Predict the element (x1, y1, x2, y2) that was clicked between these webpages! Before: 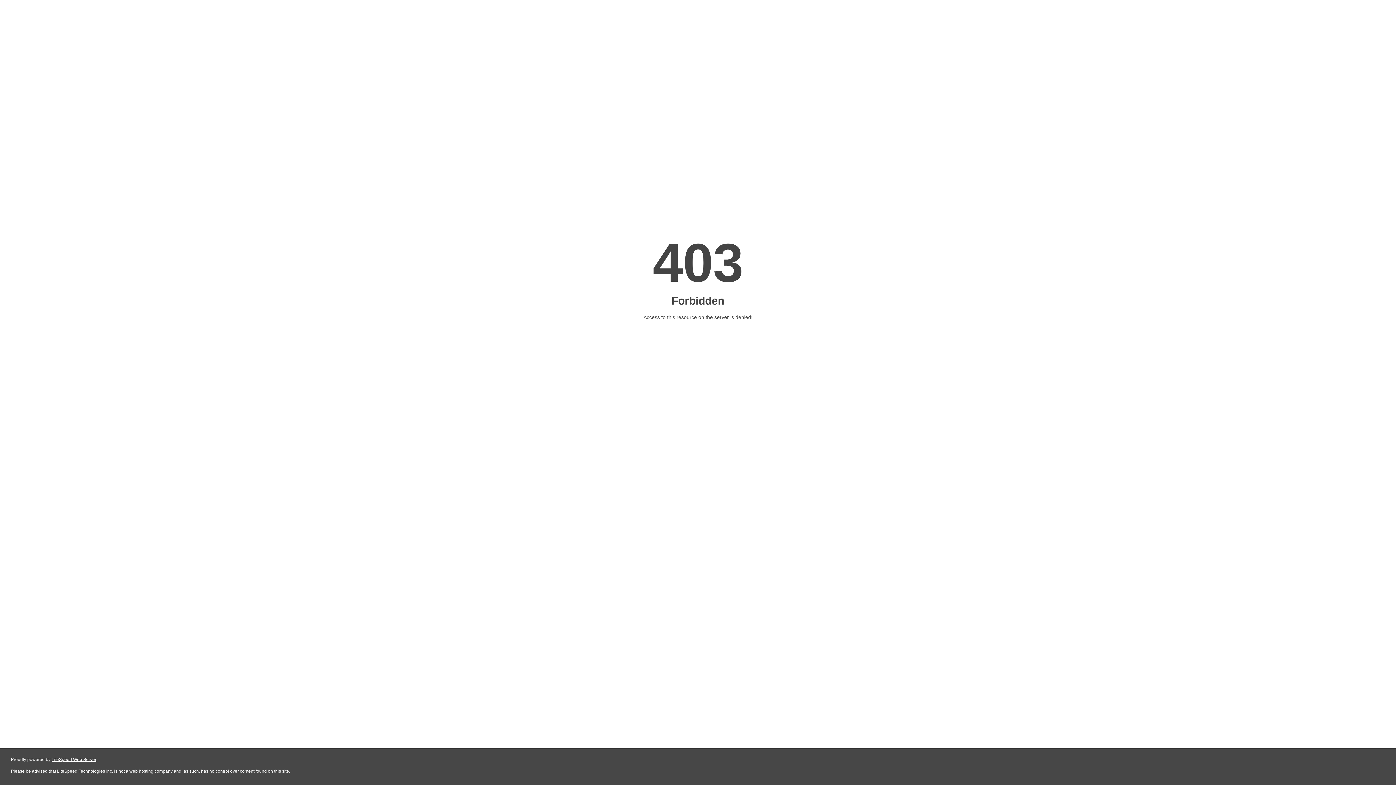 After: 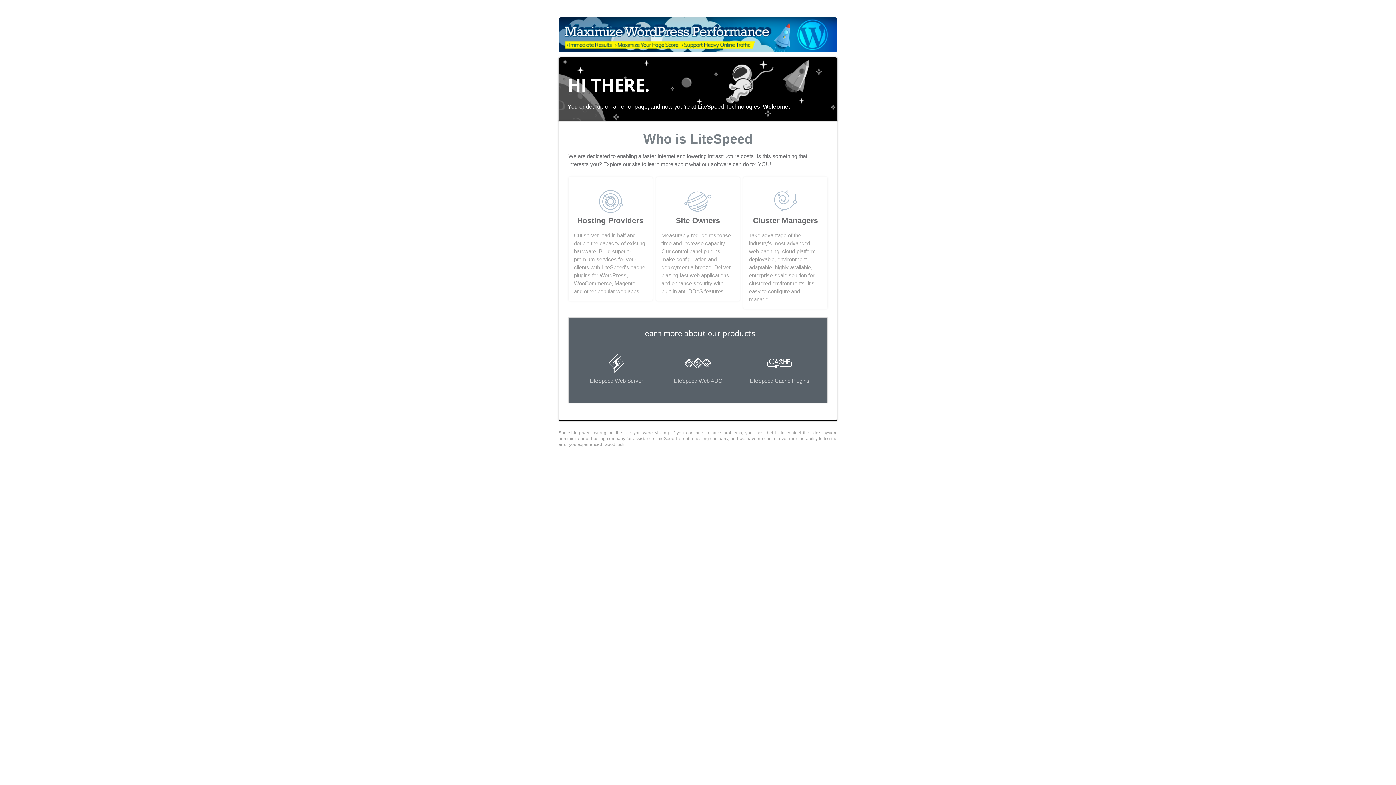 Action: bbox: (51, 757, 96, 762) label: LiteSpeed Web Server